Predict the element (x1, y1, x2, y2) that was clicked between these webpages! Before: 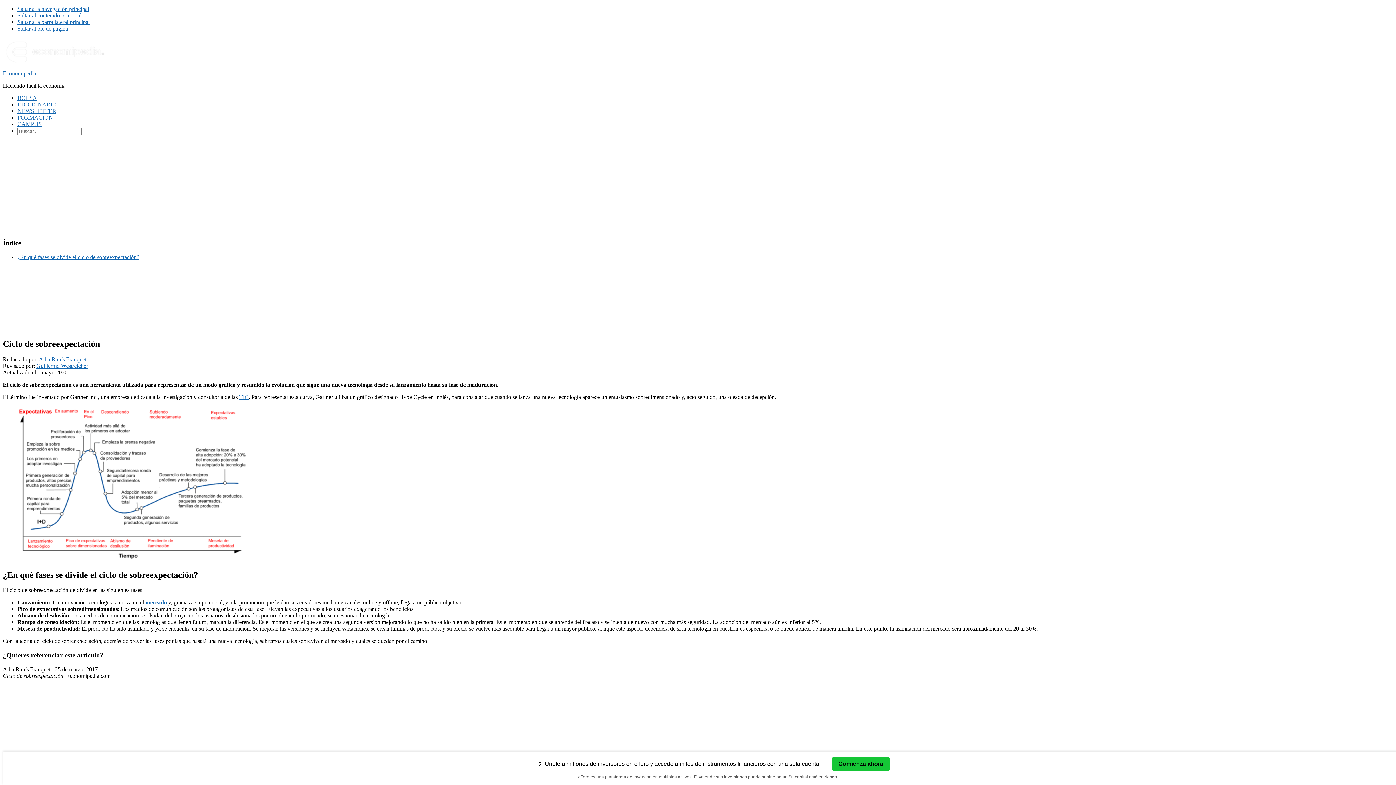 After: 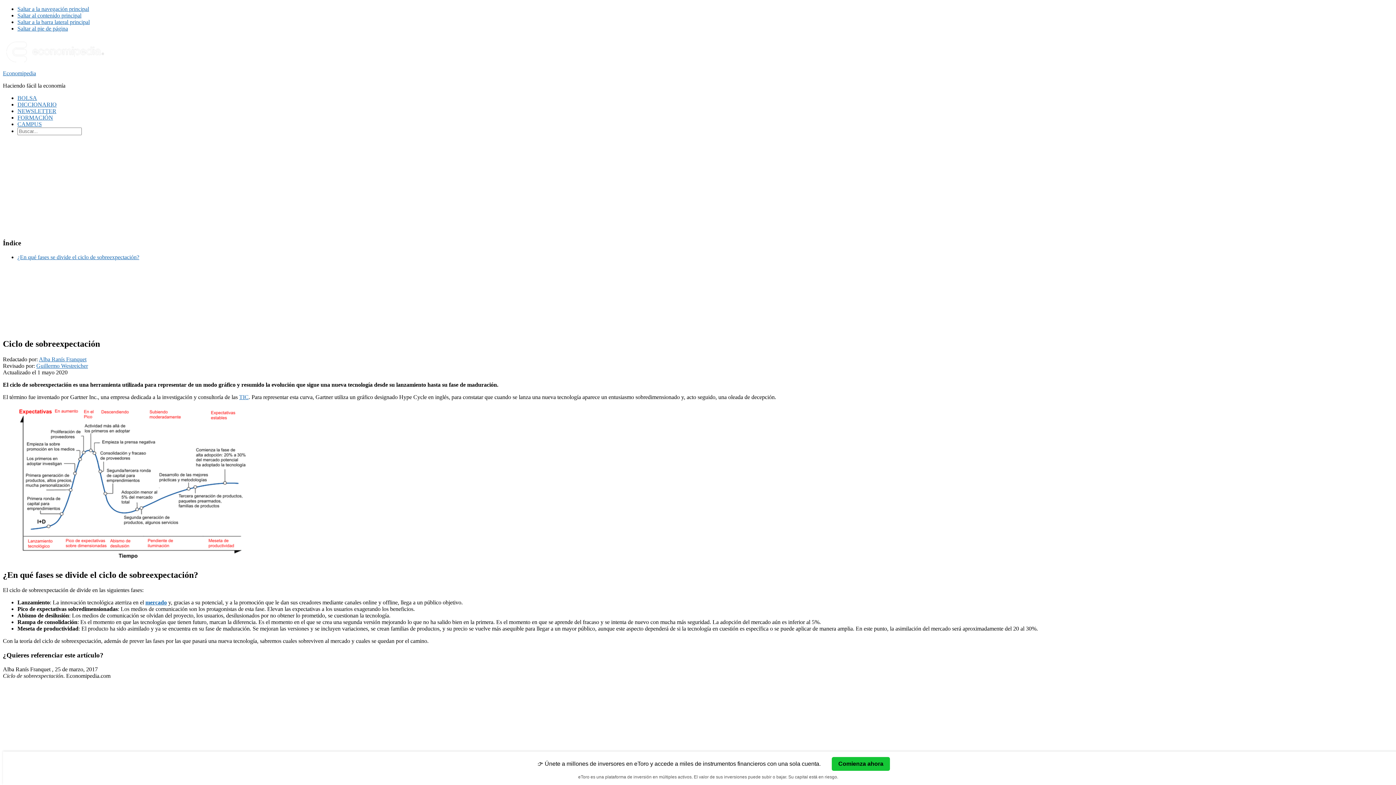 Action: label: ¿En qué fases se divide el ciclo de sobreexpectación? bbox: (17, 254, 139, 260)